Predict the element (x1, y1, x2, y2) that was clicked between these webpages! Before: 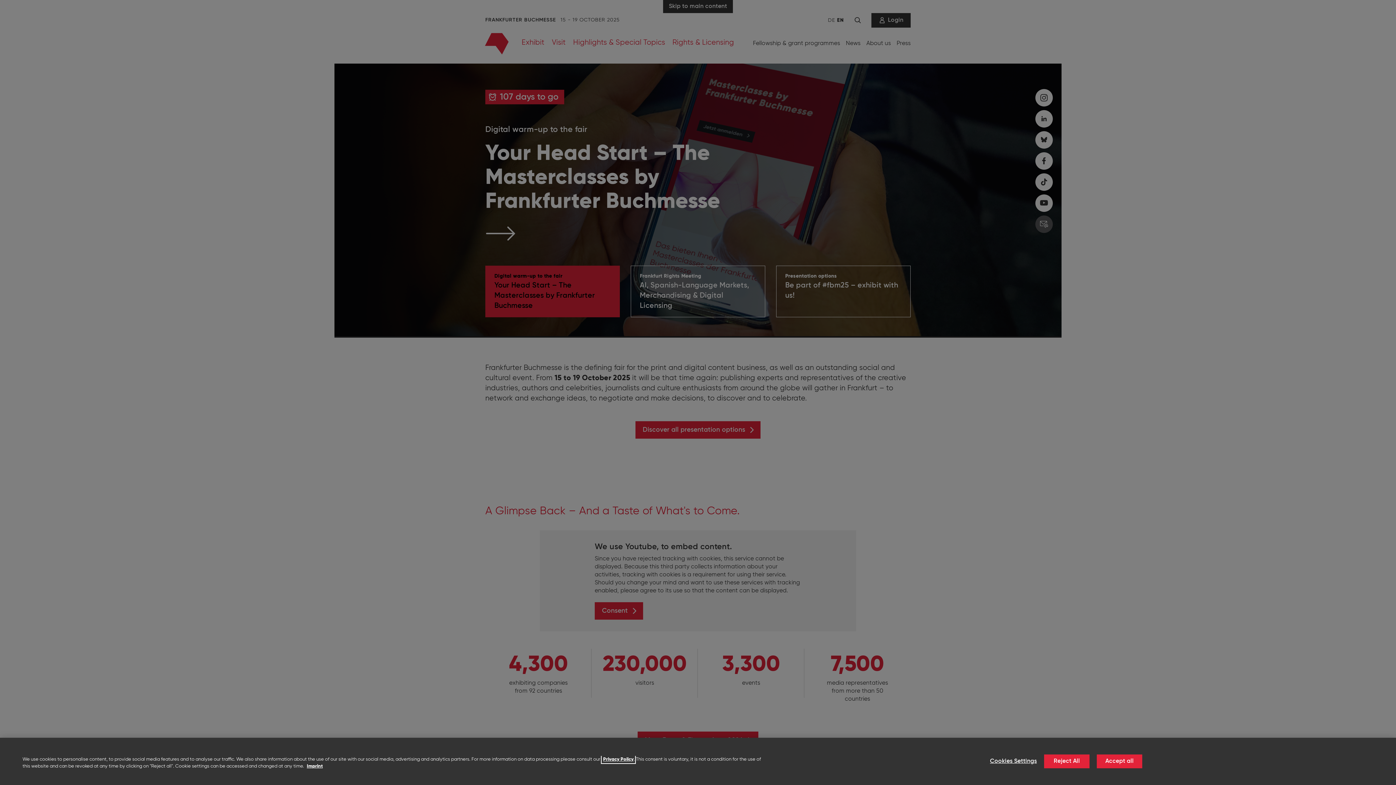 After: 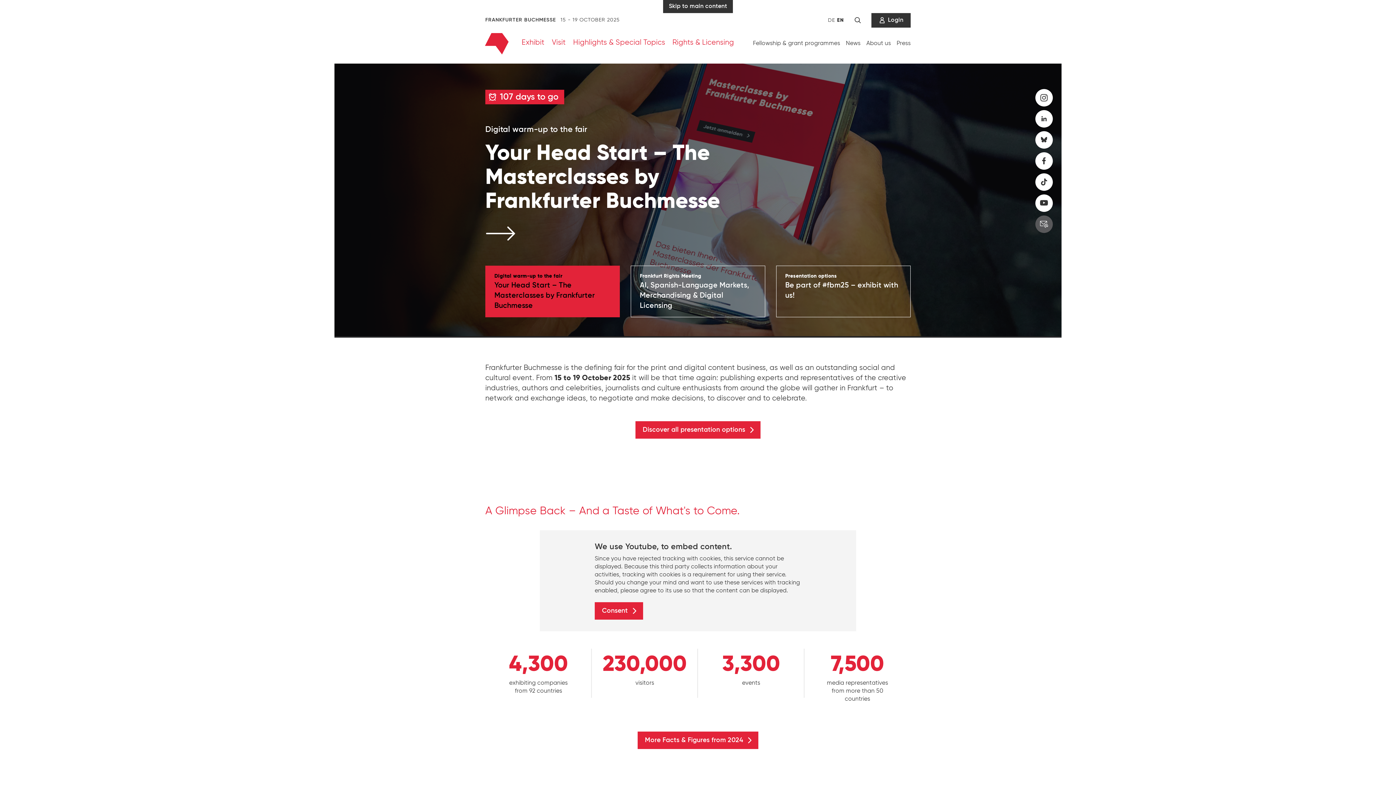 Action: label: Reject All bbox: (1044, 754, 1089, 768)